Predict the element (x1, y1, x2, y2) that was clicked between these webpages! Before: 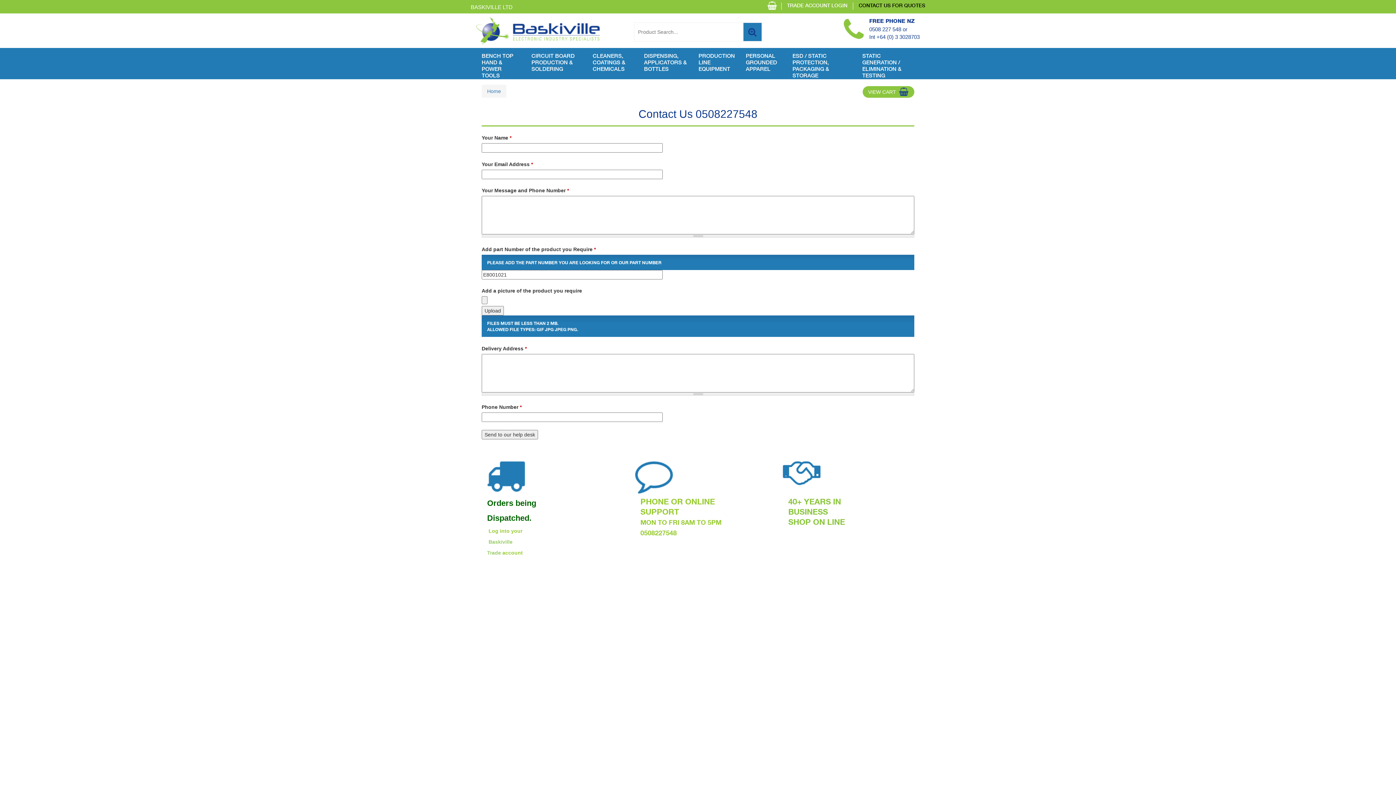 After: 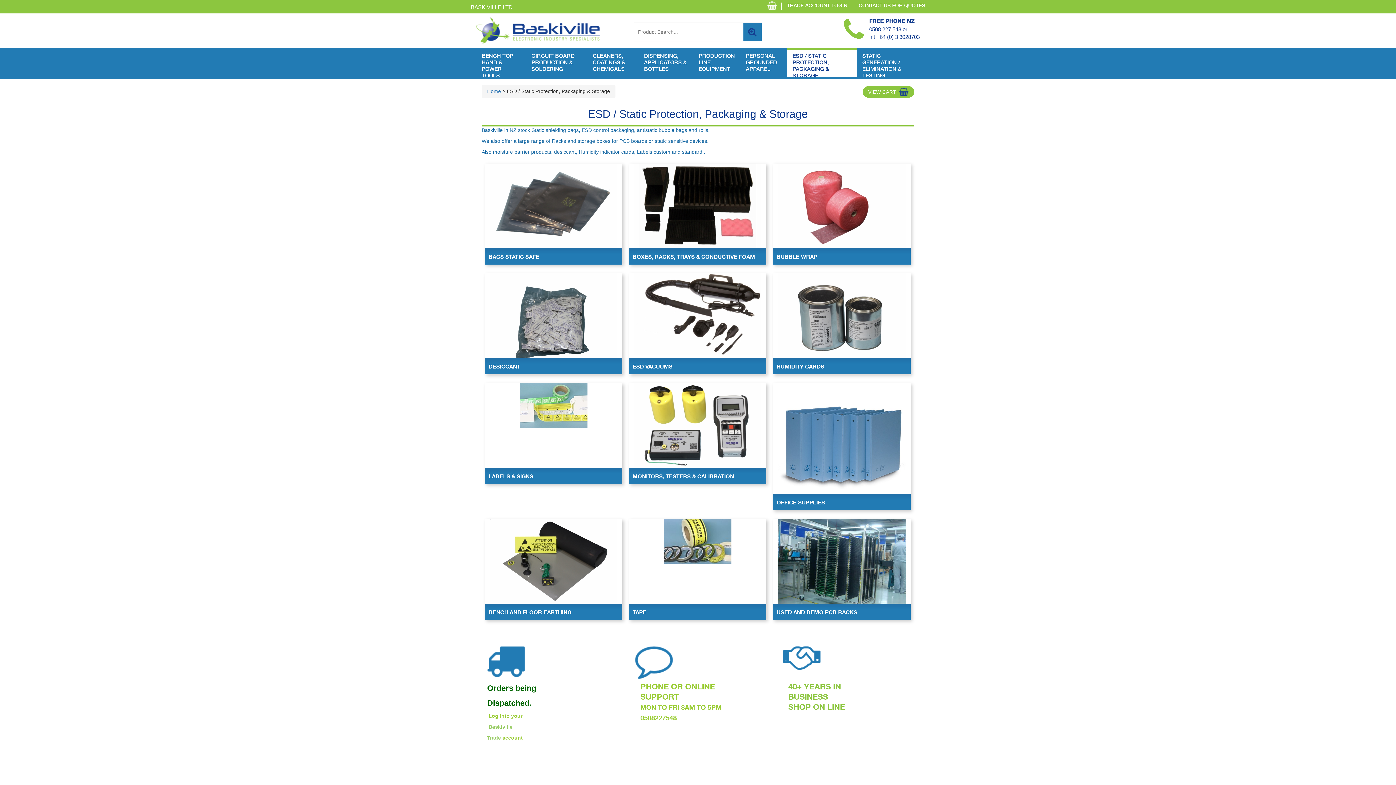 Action: label: ESD / STATIC PROTECTION, PACKAGING & STORAGE bbox: (787, 48, 857, 77)